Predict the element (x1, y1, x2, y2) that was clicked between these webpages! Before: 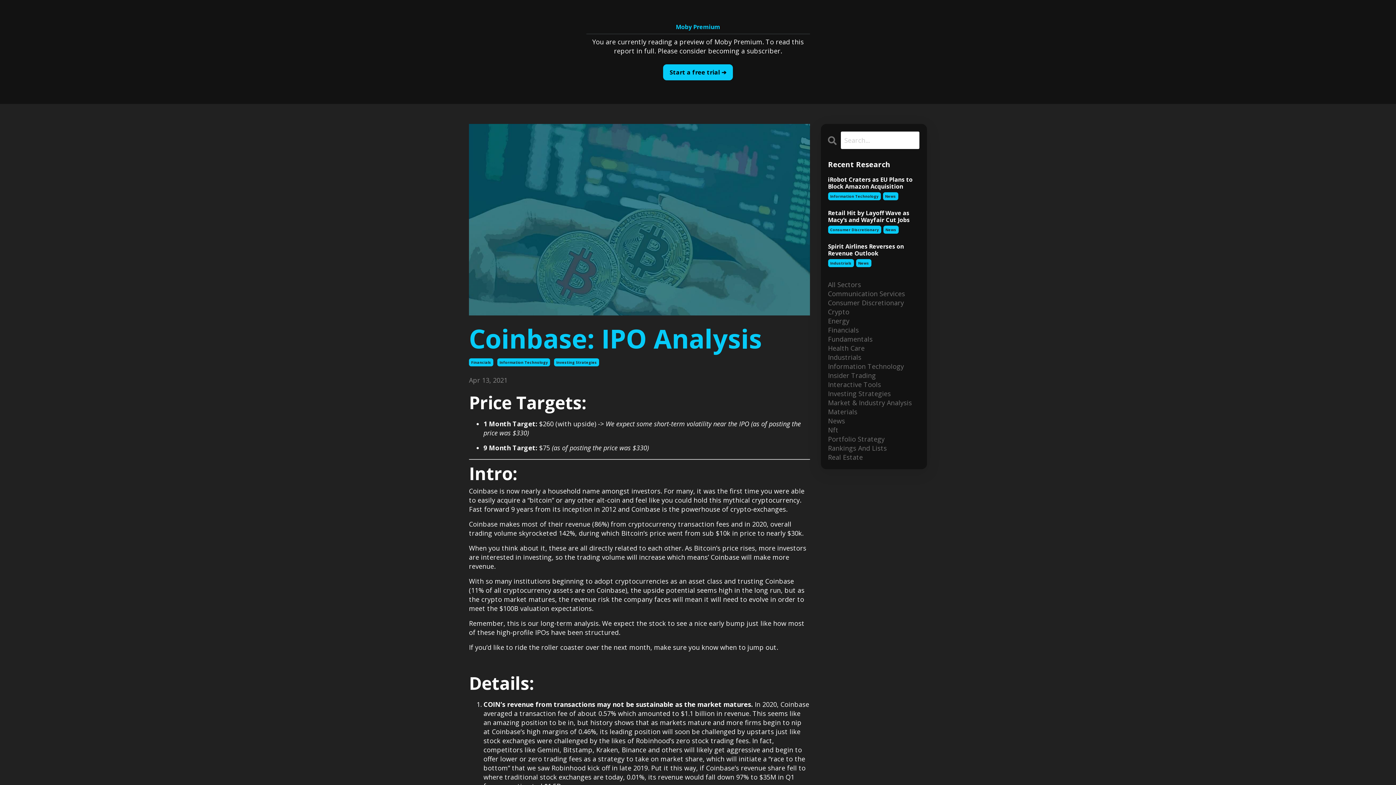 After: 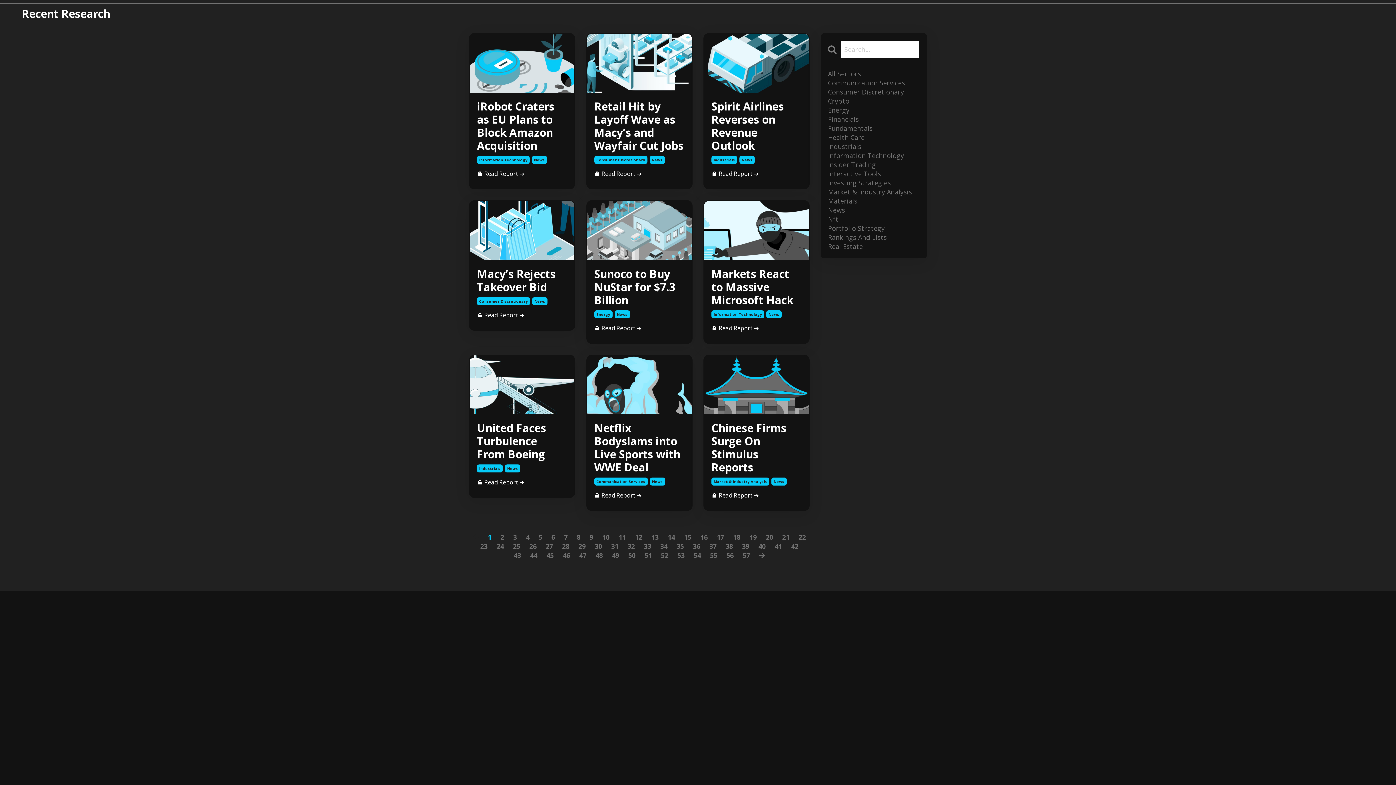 Action: bbox: (828, 280, 920, 289) label: All Sectors